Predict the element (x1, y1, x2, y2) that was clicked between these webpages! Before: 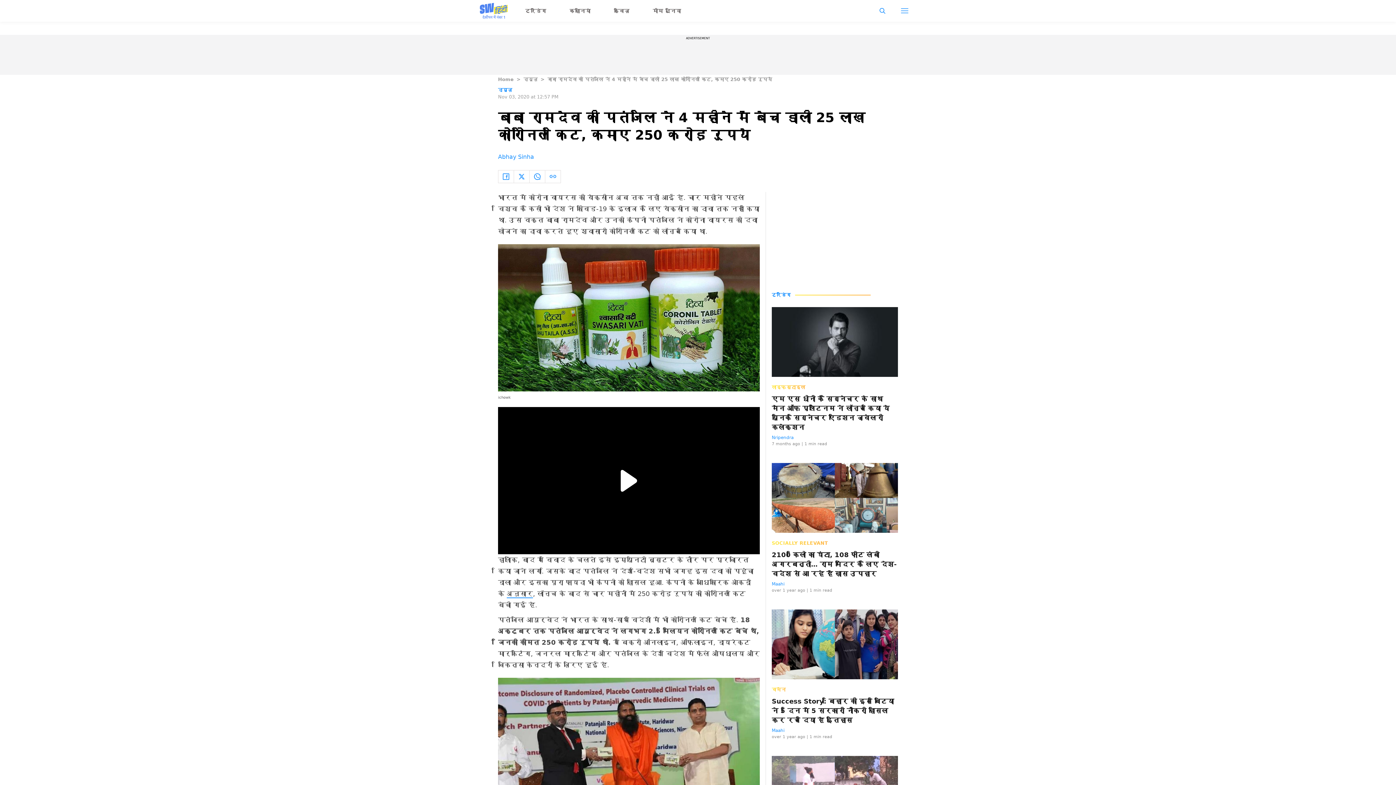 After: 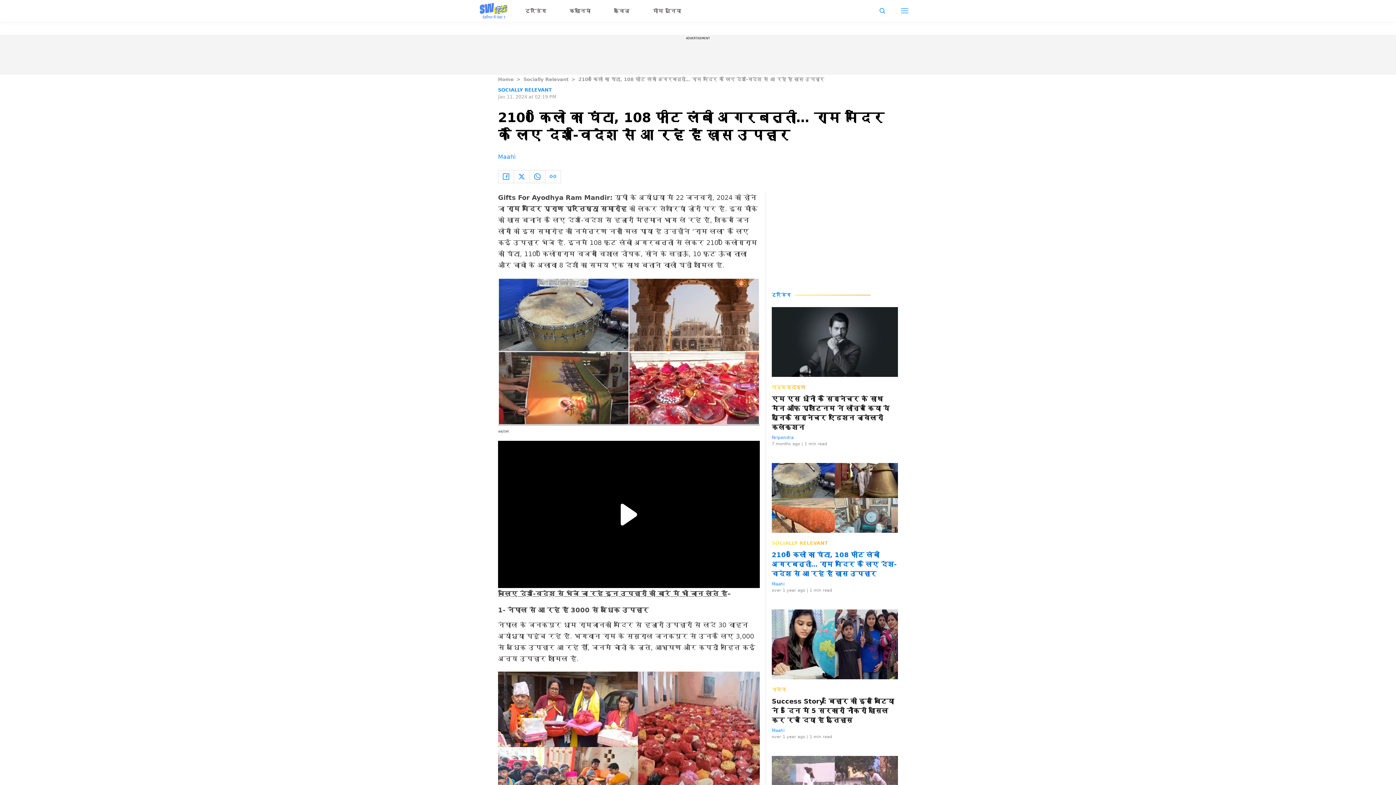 Action: label: 2100 किलो का घंटा, 108 फ़ीट लंबी अगरबत्ती… राम मंदिर के लिए देश-विदेश से आ रहे हैं ख़ास उपहार bbox: (772, 550, 898, 578)